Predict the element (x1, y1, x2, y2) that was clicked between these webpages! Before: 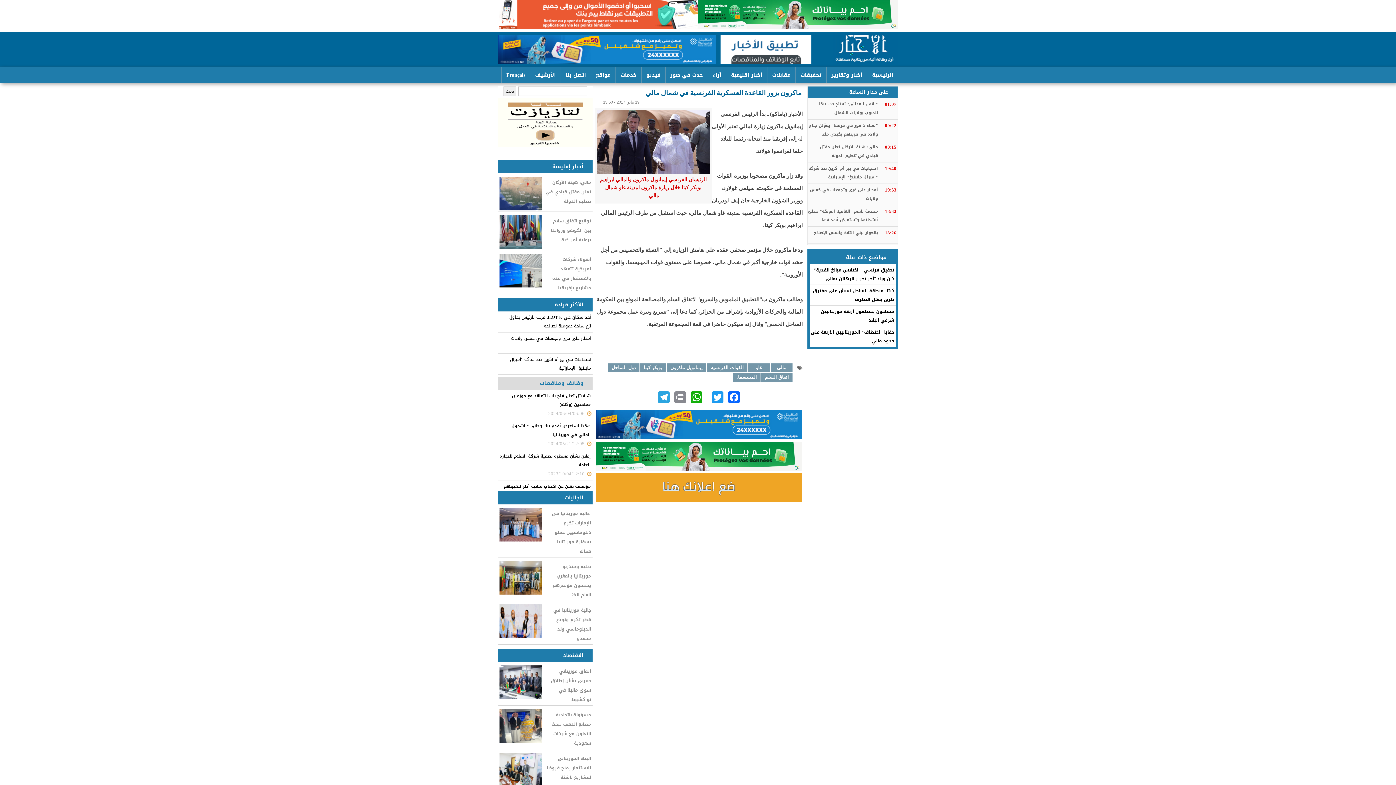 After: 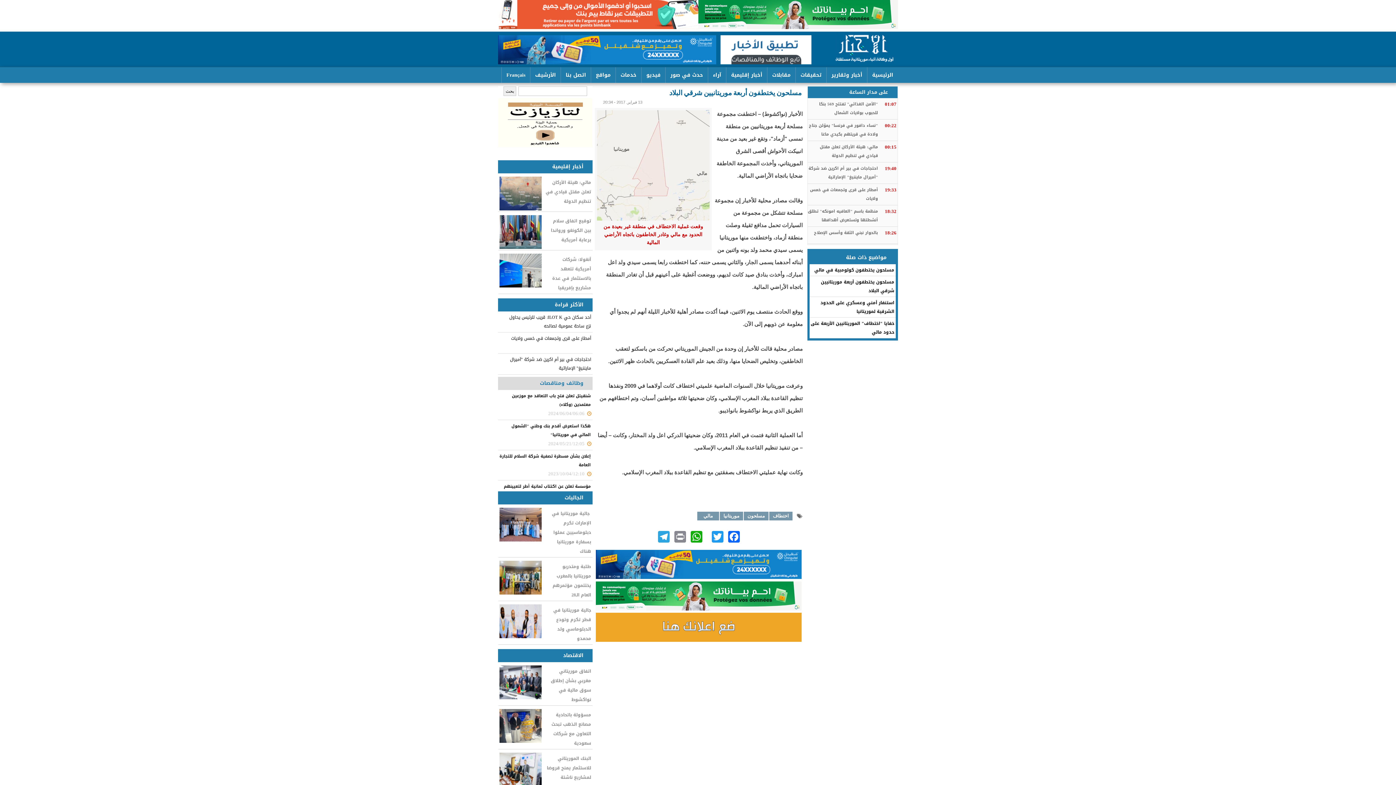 Action: bbox: (809, 305, 896, 326) label: مسلحون يختطفون أربعة موريتانيين شرقي البلاد